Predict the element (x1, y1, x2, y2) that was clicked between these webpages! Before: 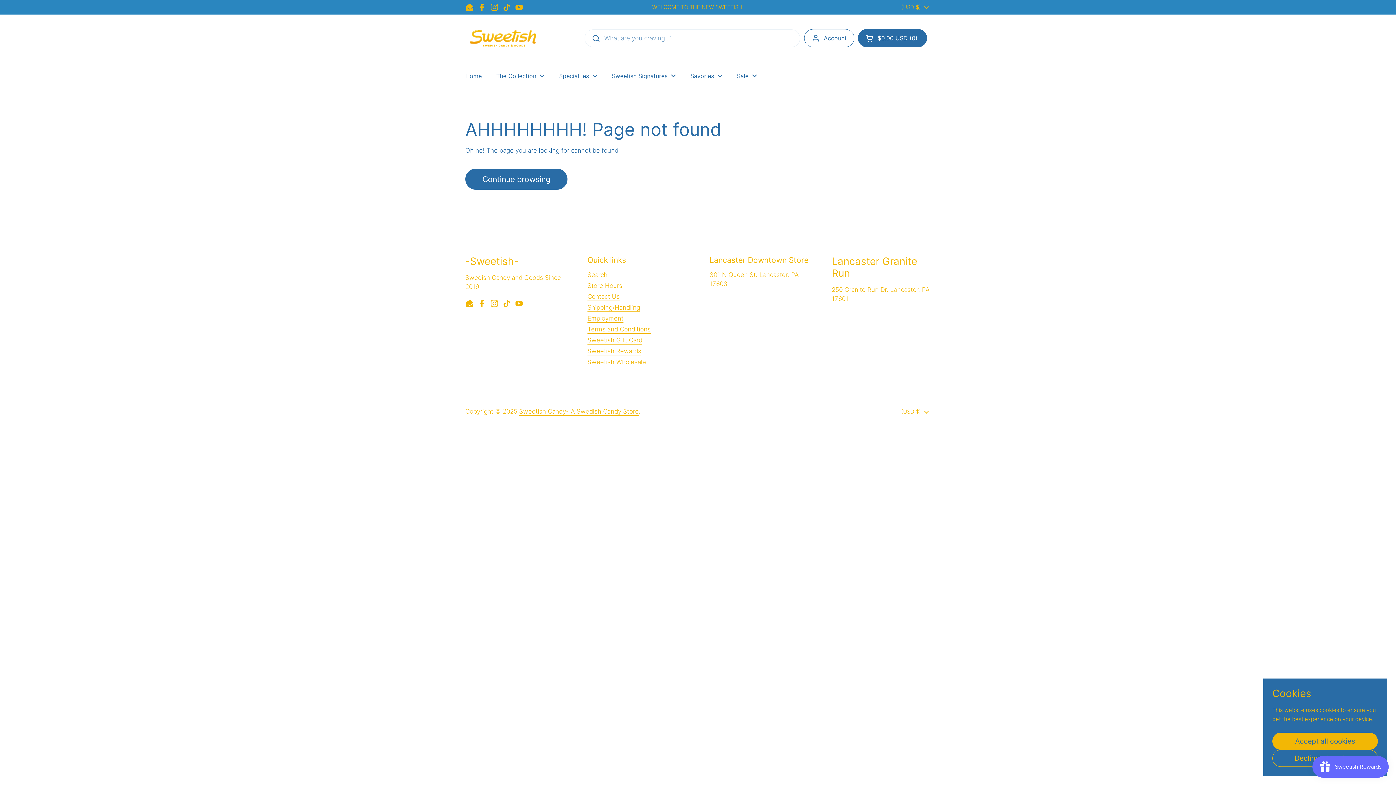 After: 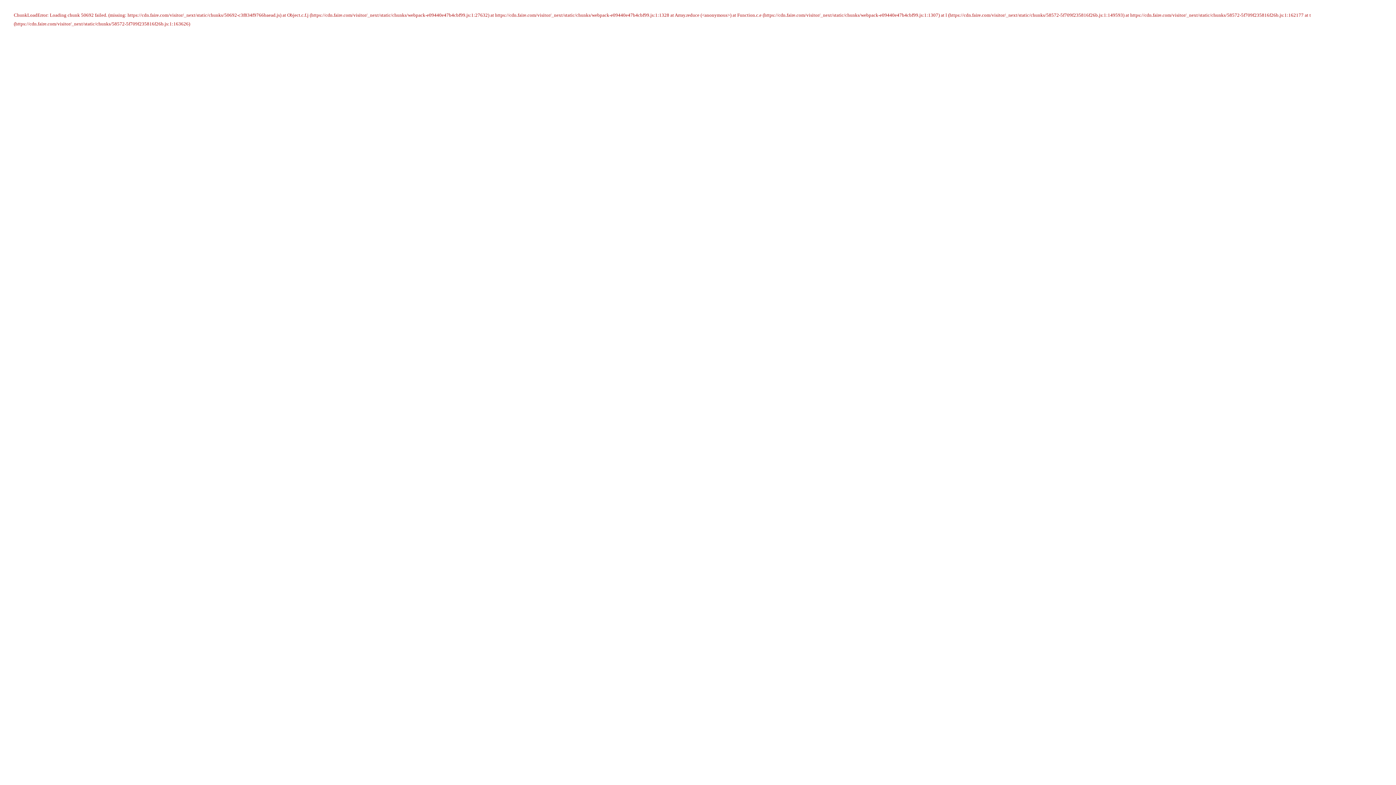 Action: bbox: (587, 358, 646, 366) label: Sweetish Wholesale